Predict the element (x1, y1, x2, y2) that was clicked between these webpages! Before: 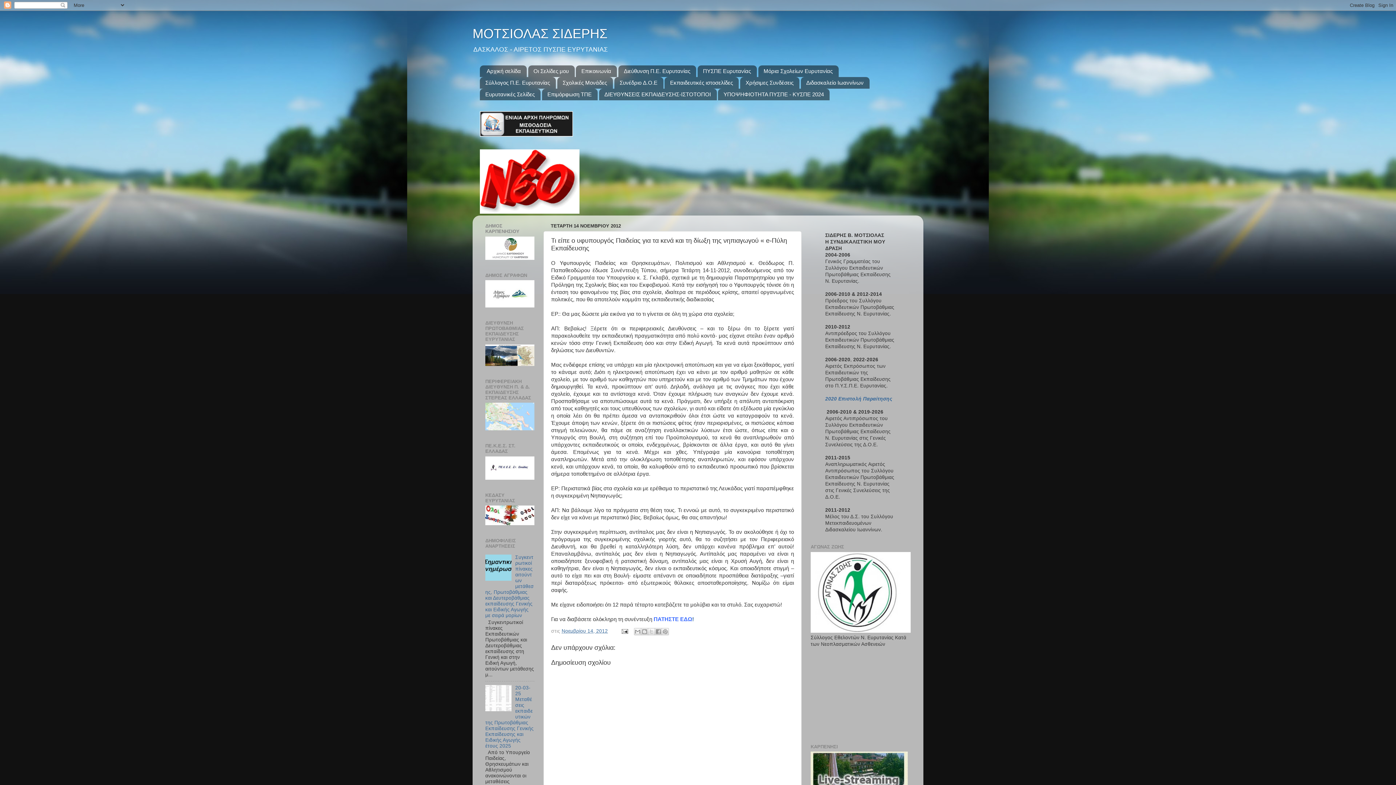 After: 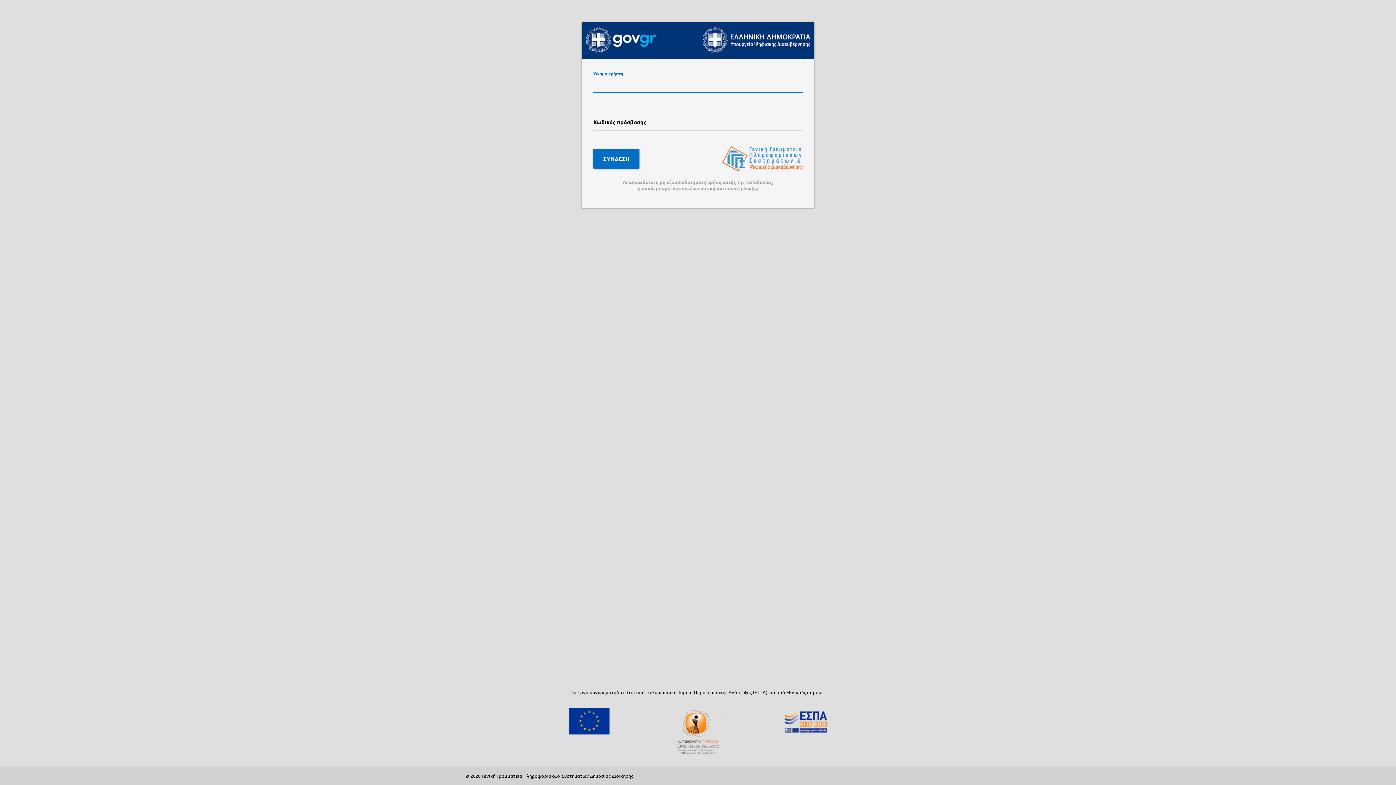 Action: bbox: (480, 132, 573, 137)